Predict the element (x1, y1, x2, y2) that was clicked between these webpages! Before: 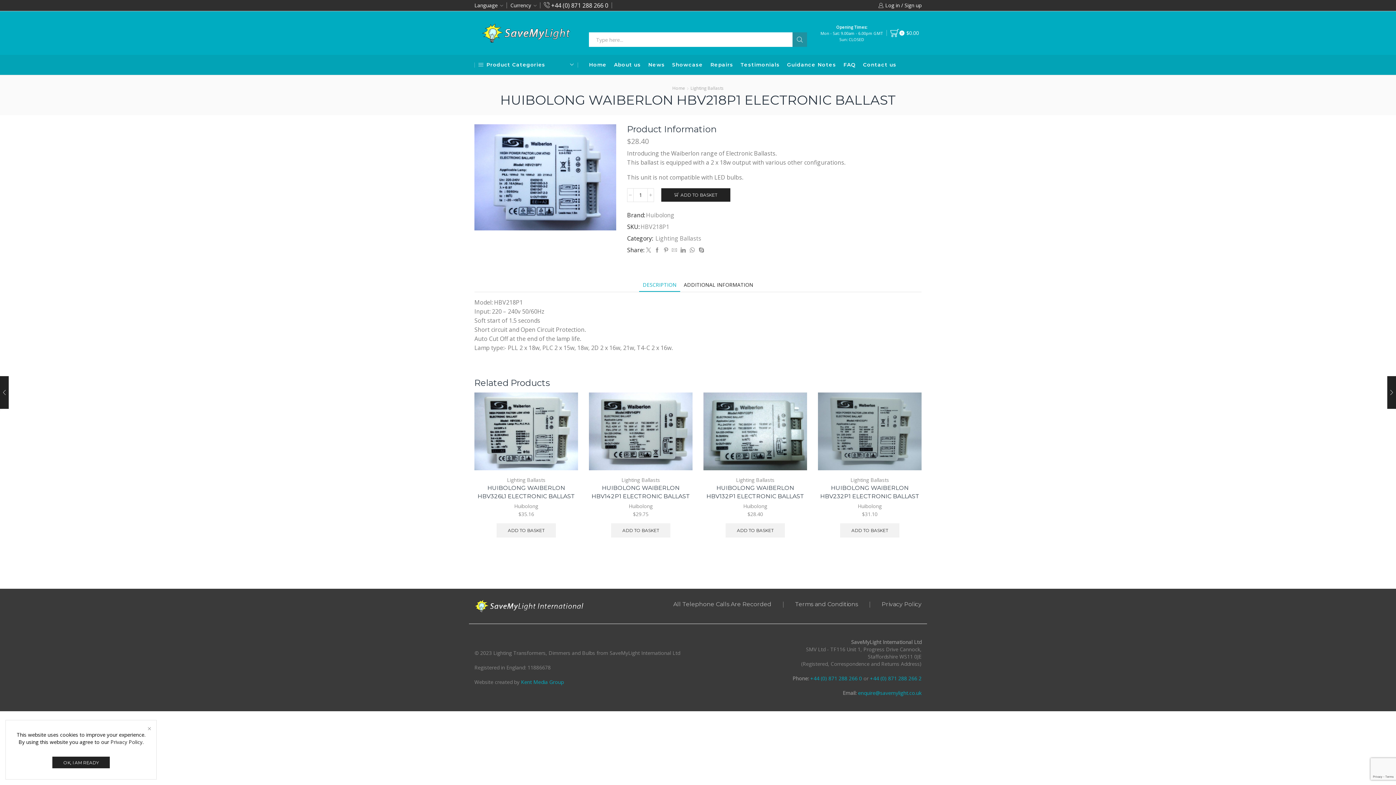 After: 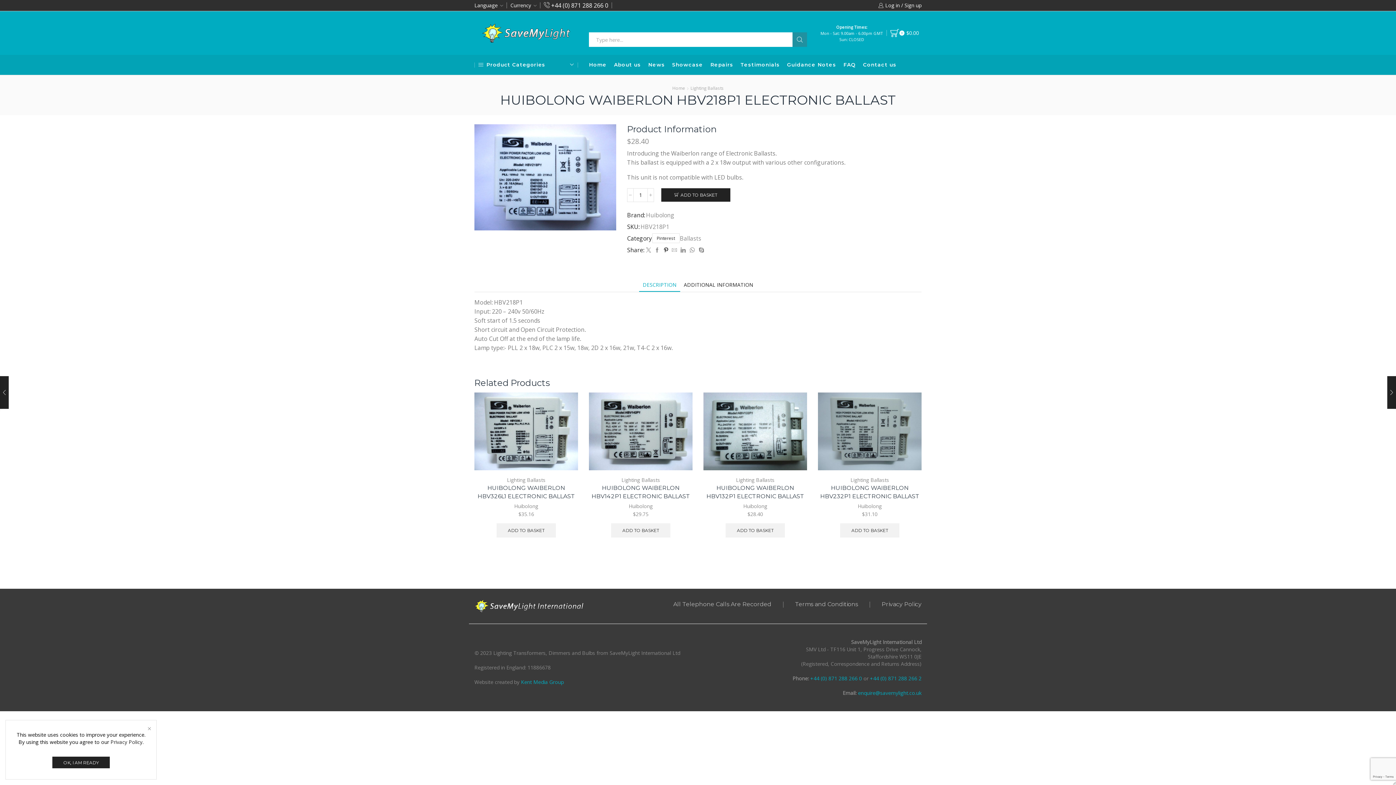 Action: bbox: (661, 246, 670, 253)